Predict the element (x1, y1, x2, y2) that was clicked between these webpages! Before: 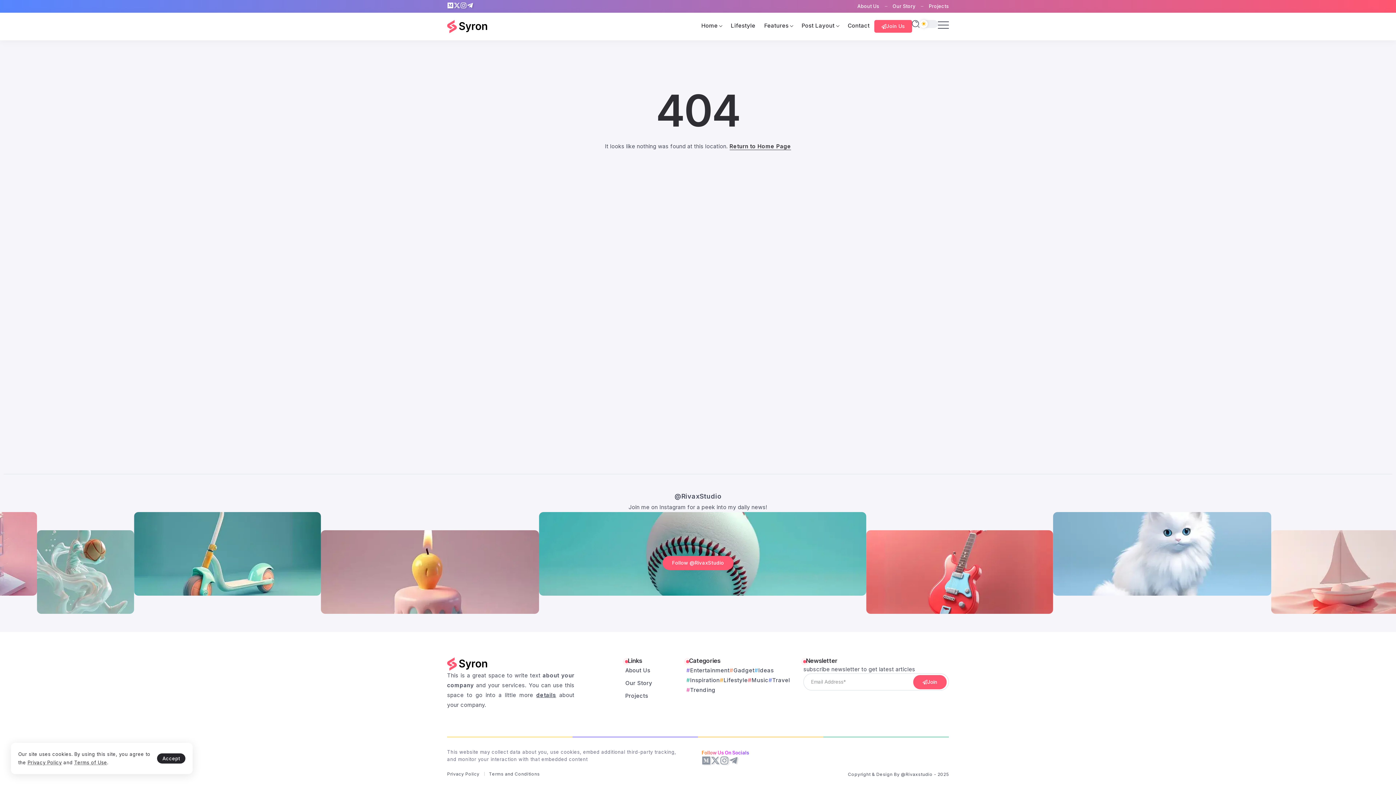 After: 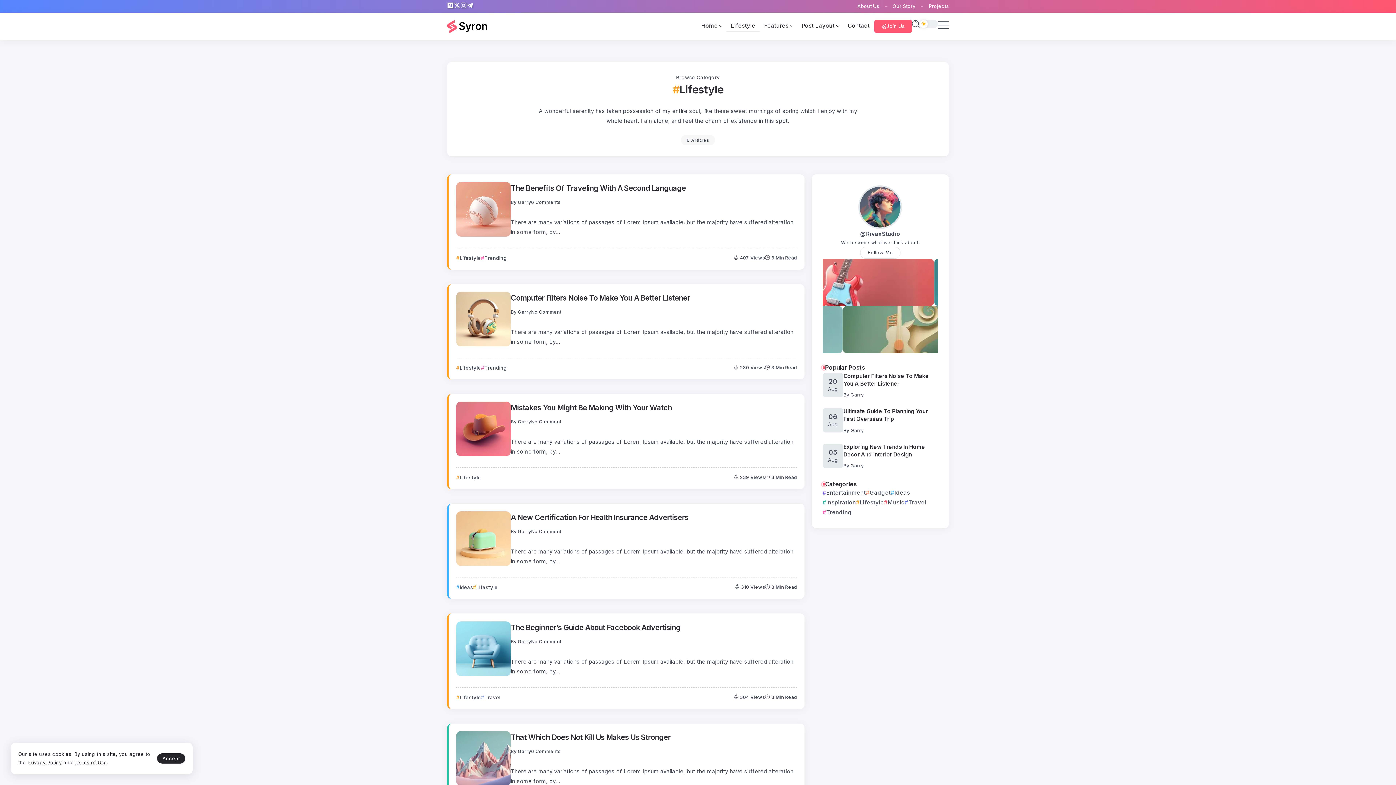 Action: label: Lifestyle bbox: (726, 20, 760, 31)